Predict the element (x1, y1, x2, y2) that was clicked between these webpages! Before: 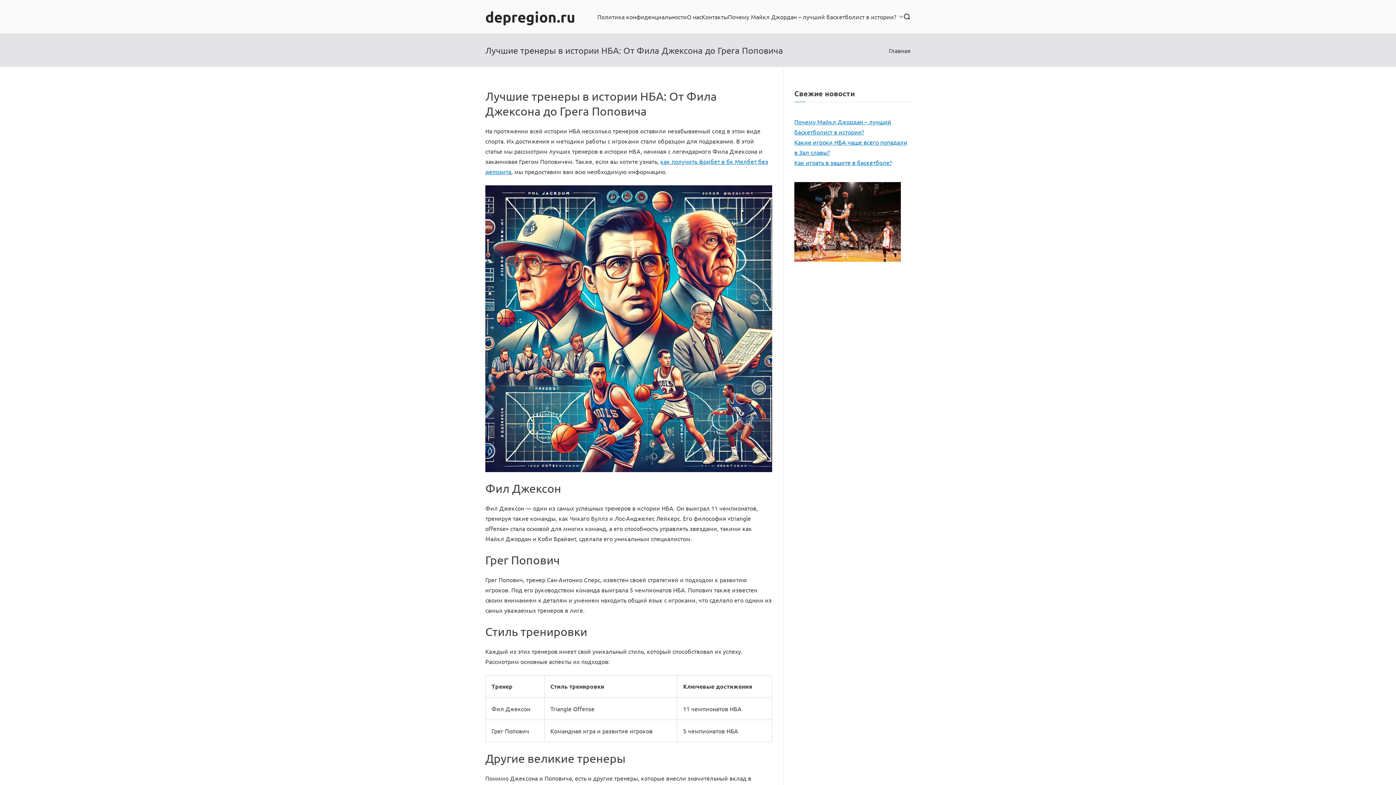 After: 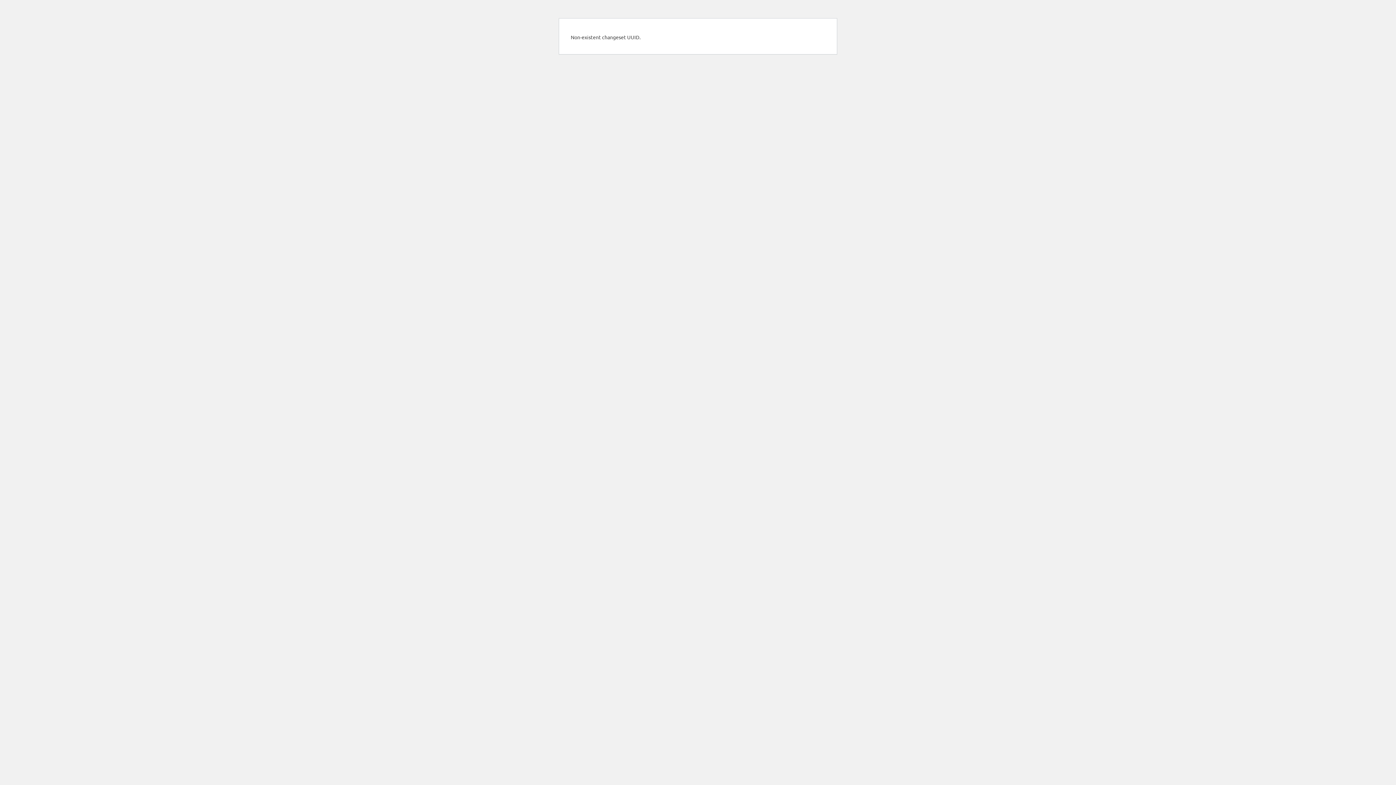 Action: label: Почему Майкл Джордан – лучший баскетболист в истории? bbox: (794, 116, 910, 137)